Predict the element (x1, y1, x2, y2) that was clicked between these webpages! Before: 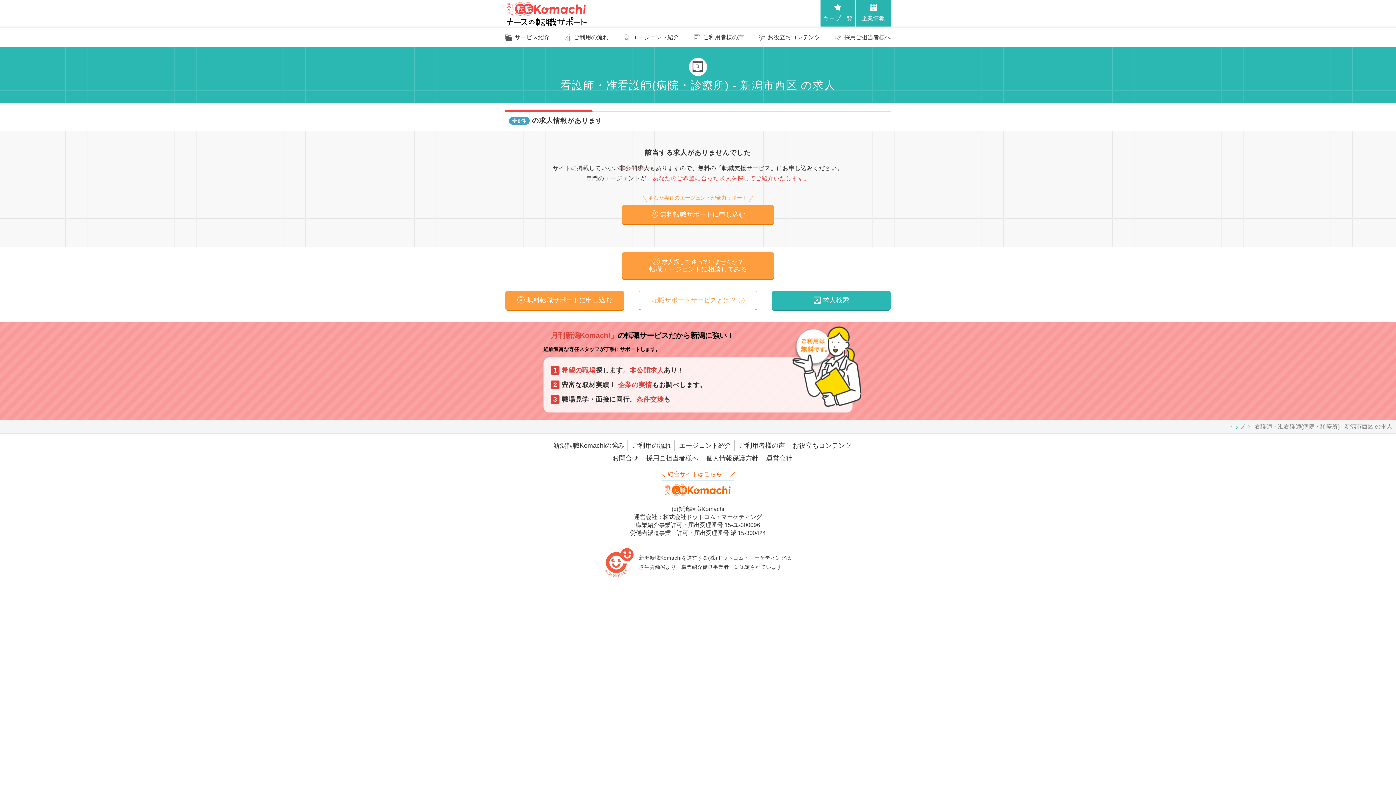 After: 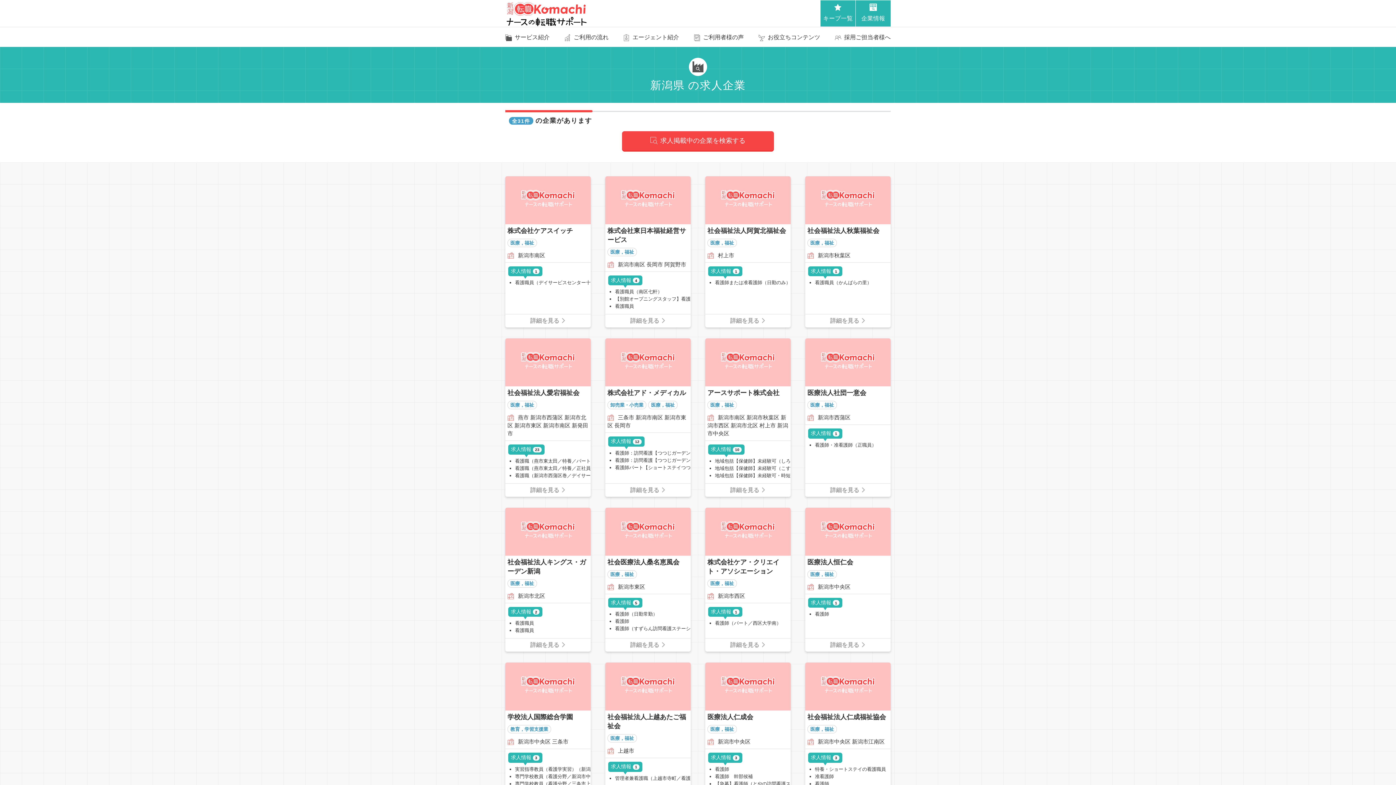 Action: label: 企業情報 bbox: (856, 0, 890, 26)